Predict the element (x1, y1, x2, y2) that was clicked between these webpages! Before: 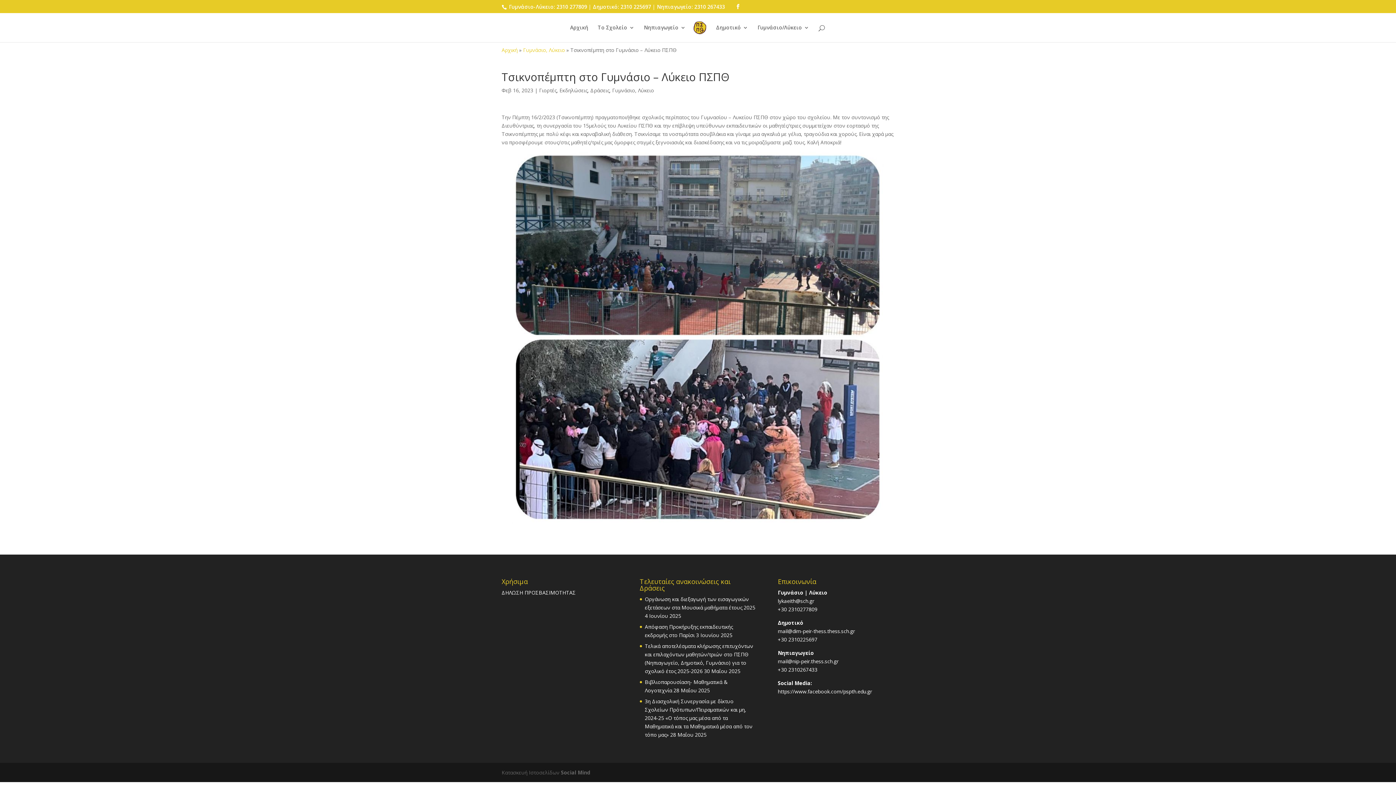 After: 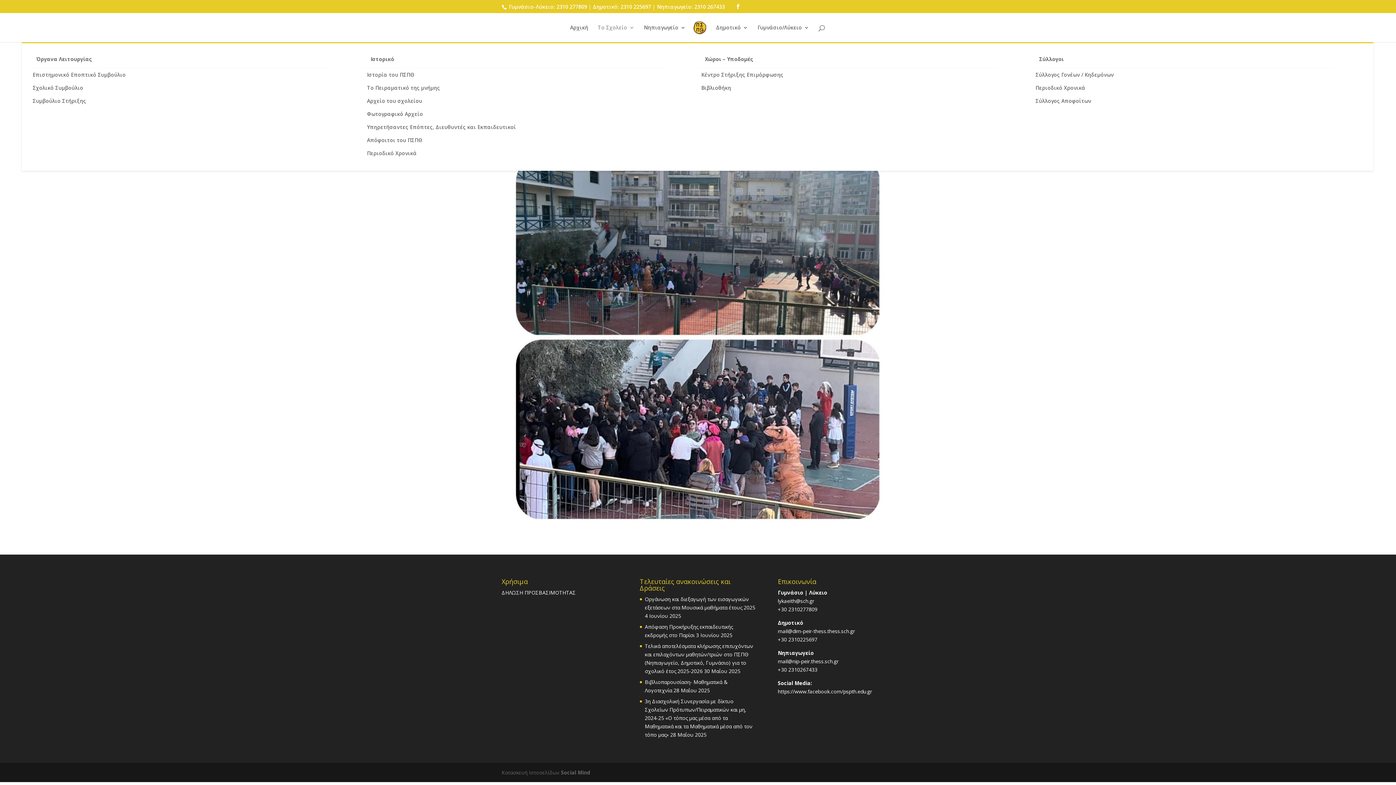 Action: bbox: (597, 25, 634, 42) label: Το Σχολείο